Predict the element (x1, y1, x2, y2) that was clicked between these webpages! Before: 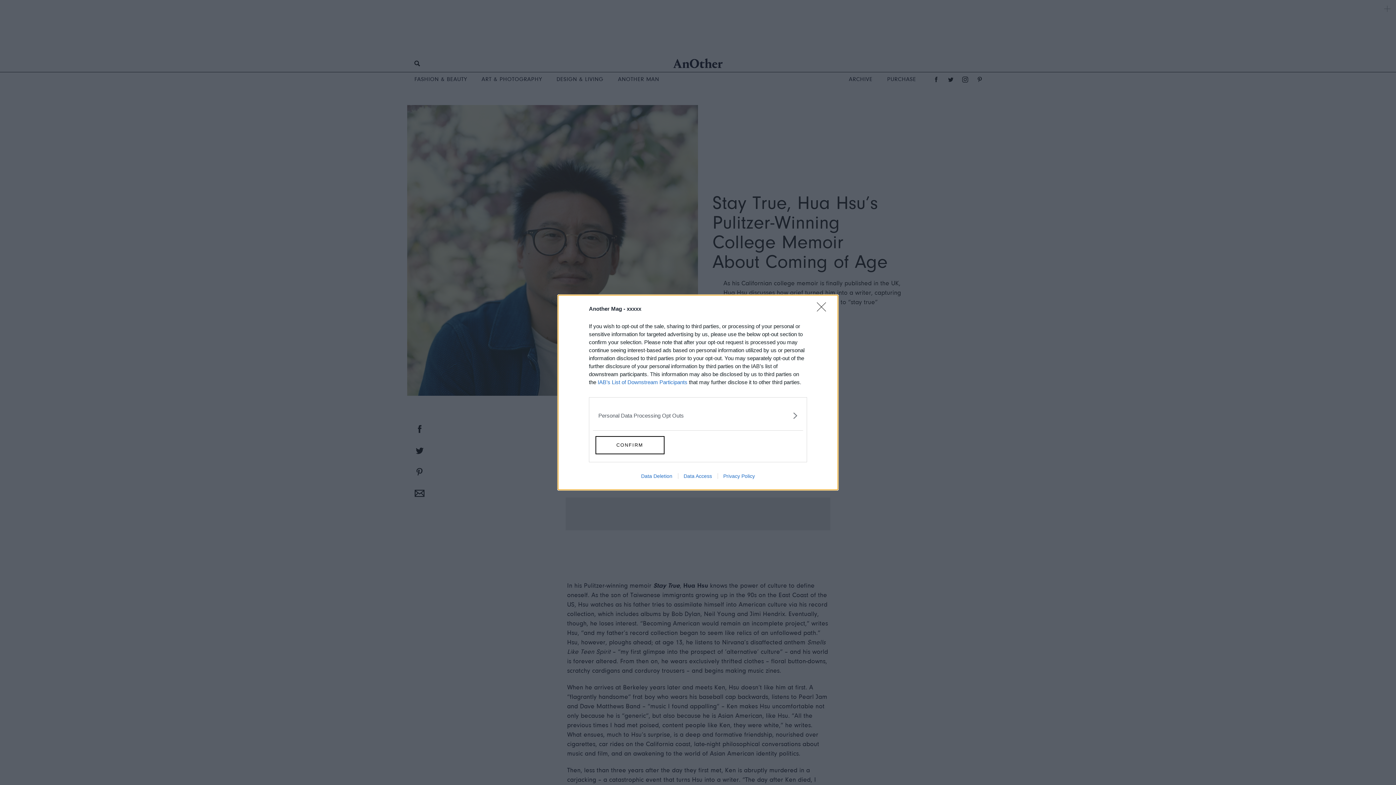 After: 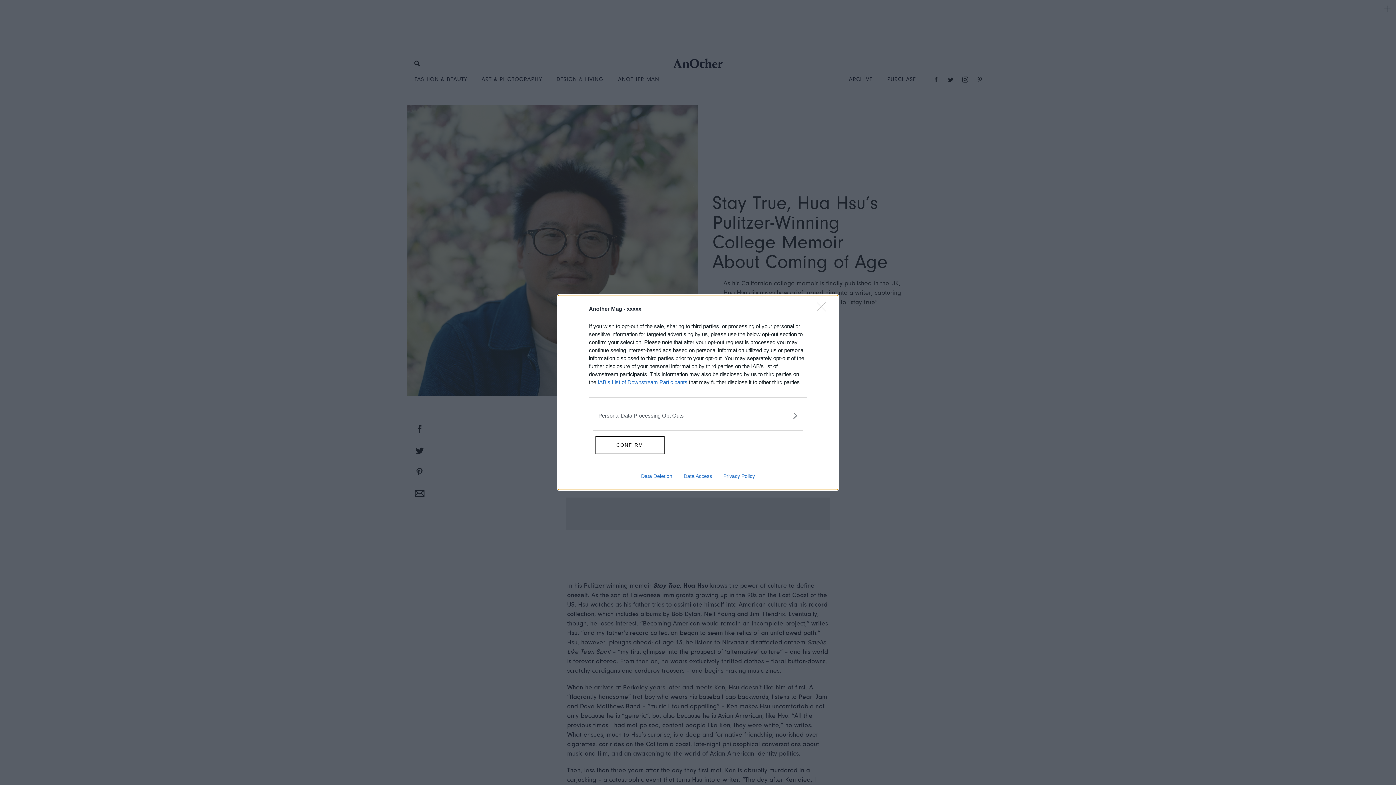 Action: bbox: (717, 473, 760, 479) label: Privacy Policy